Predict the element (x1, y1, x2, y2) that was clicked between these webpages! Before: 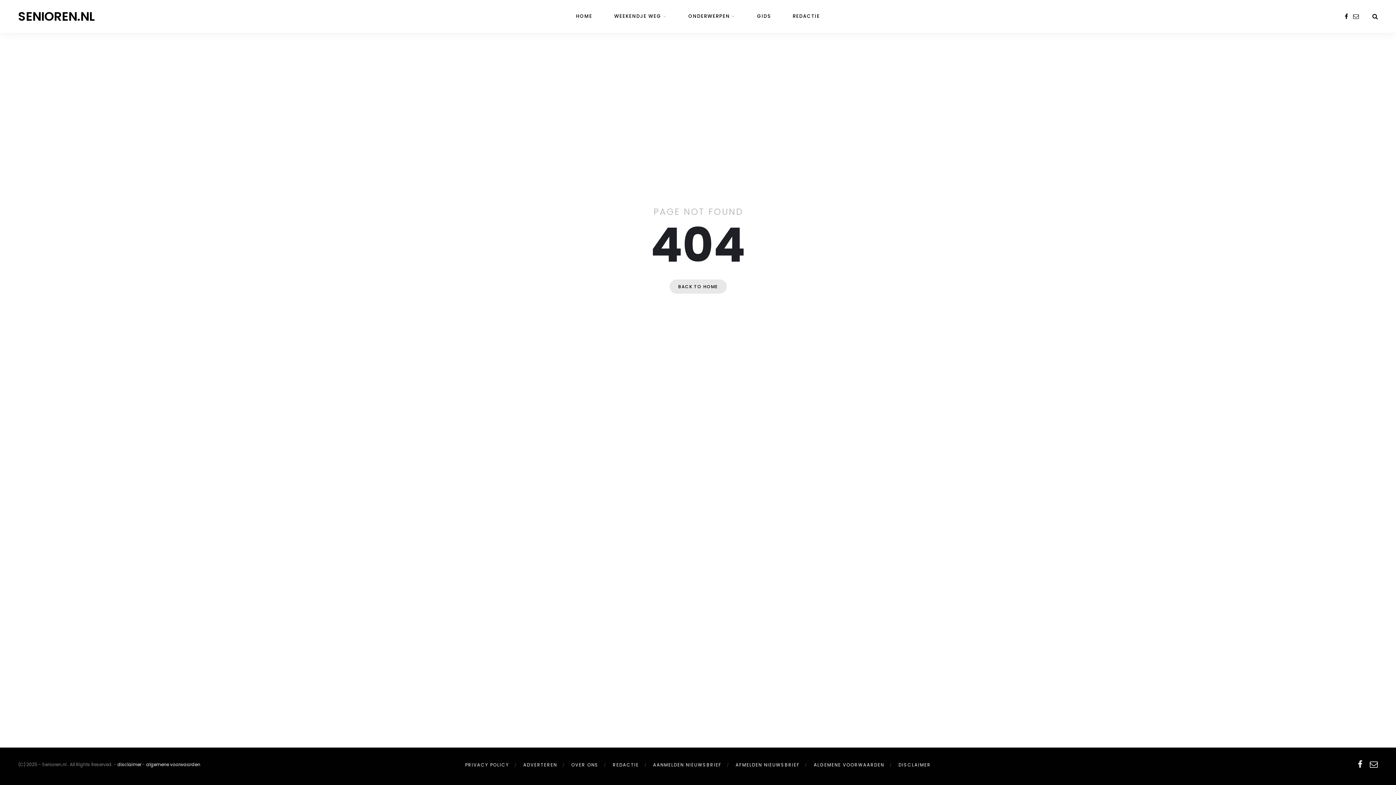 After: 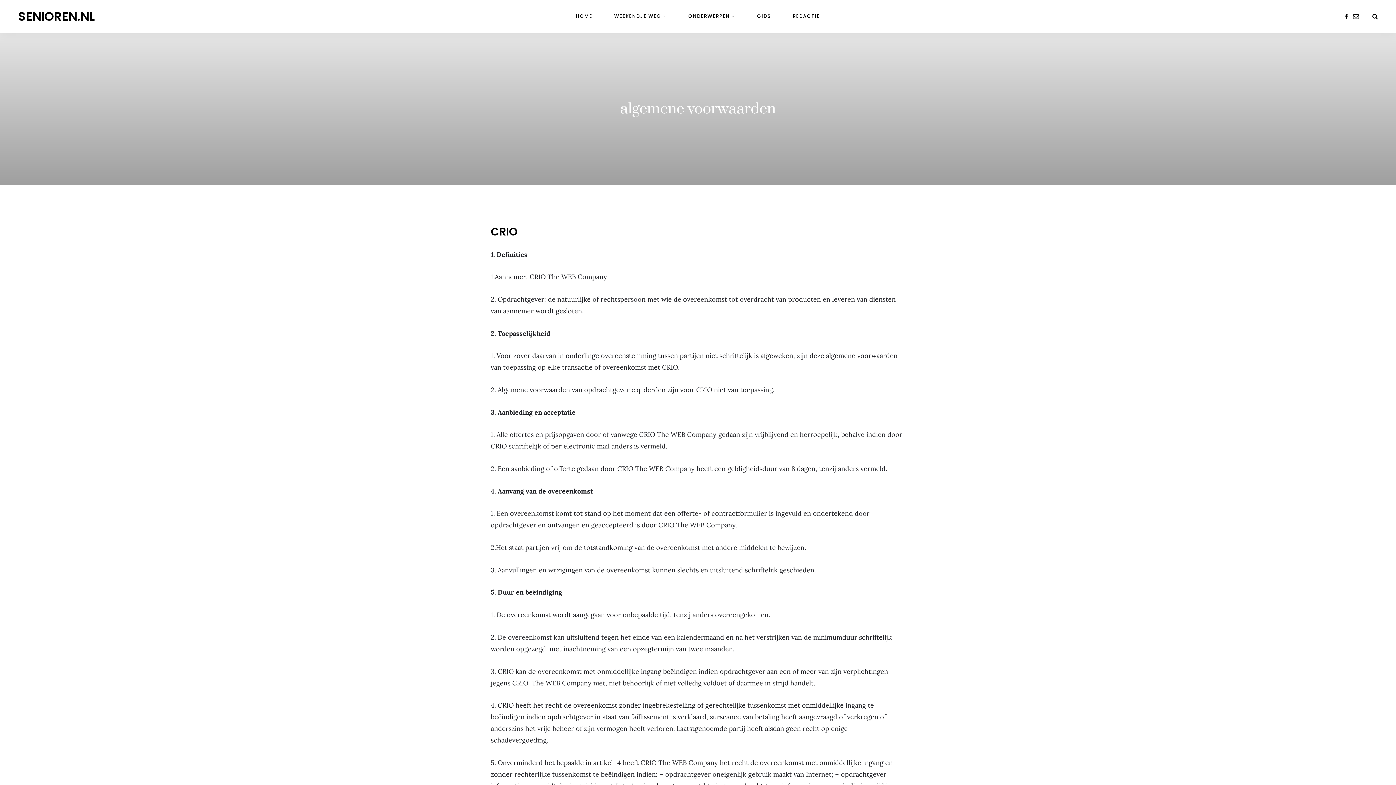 Action: bbox: (814, 762, 884, 768) label: ALGEMENE VOORWAARDEN